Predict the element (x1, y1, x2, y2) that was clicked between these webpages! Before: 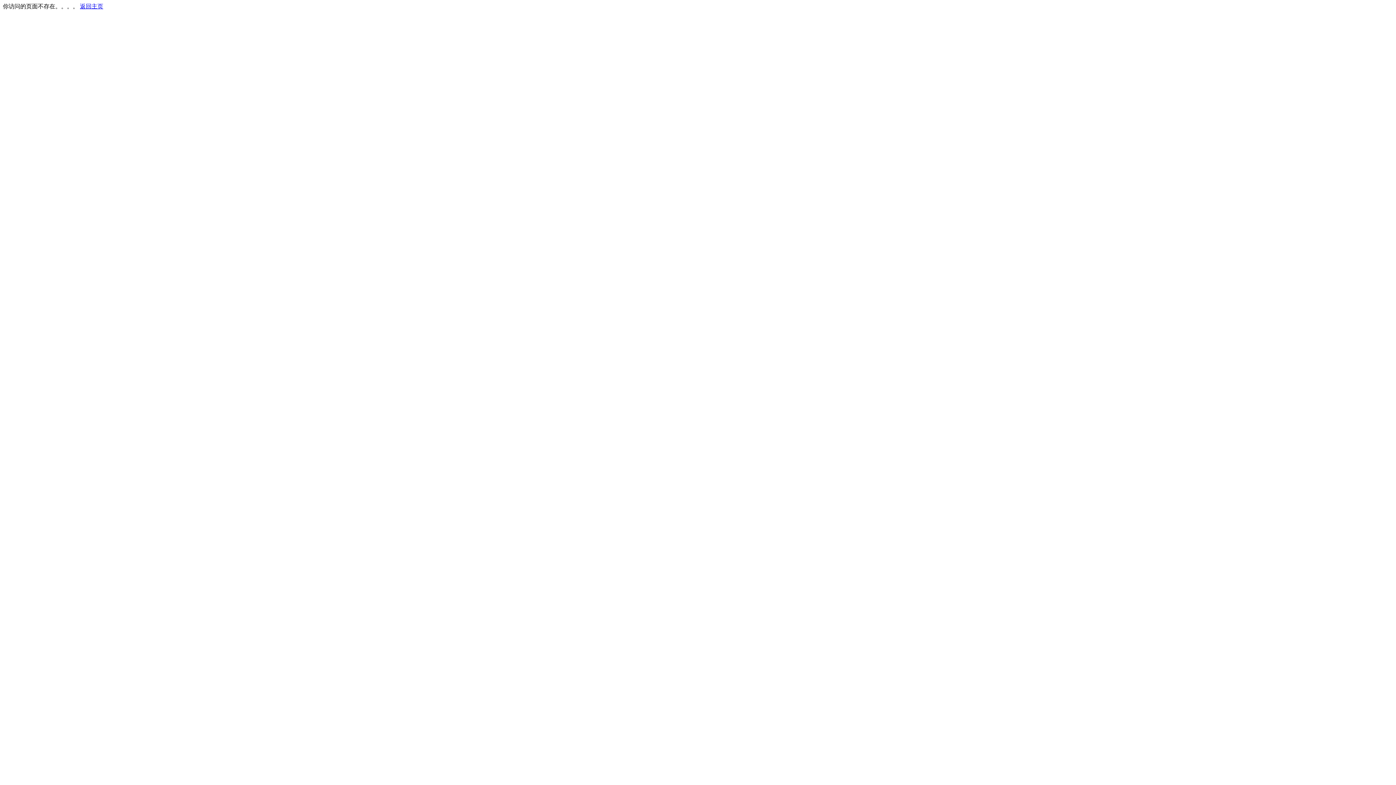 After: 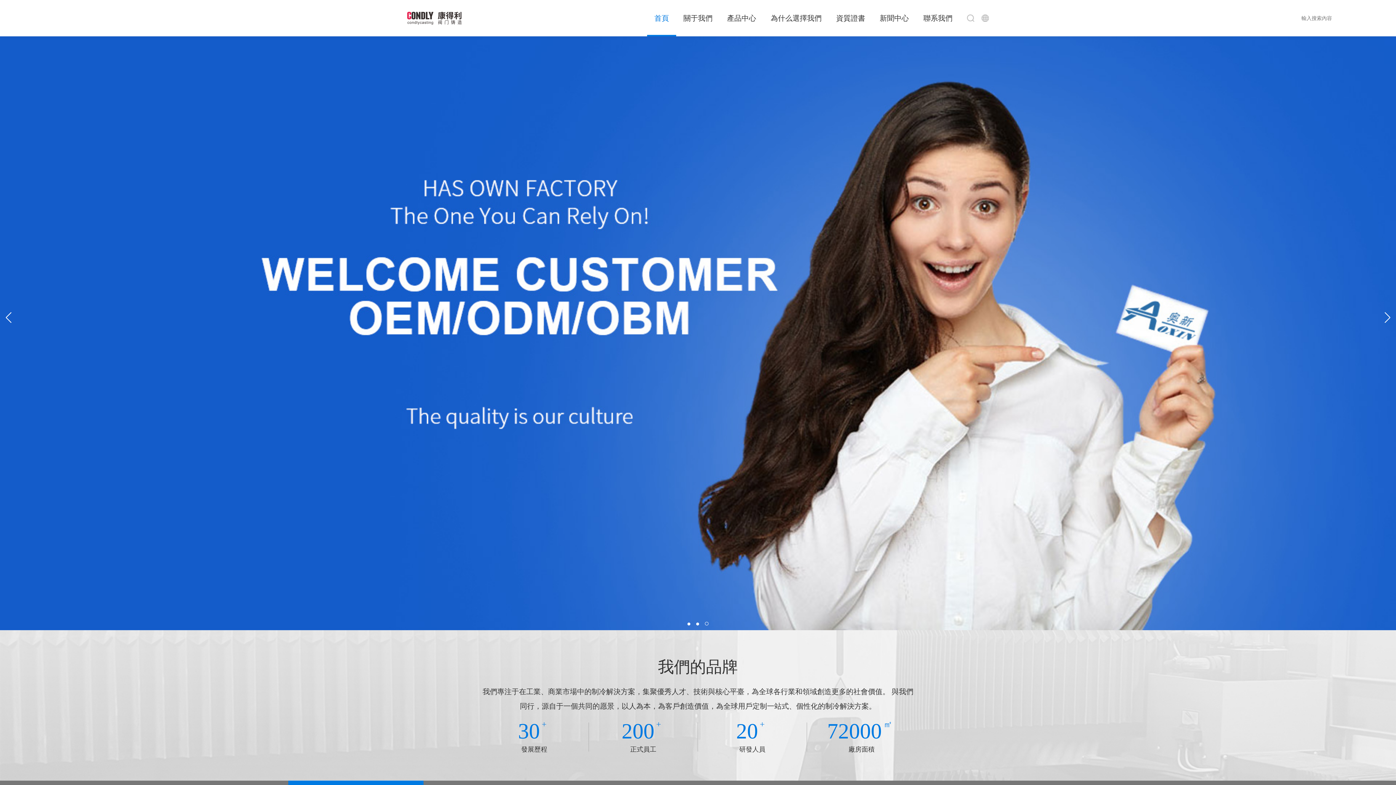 Action: label: 返回主页 bbox: (80, 3, 103, 9)